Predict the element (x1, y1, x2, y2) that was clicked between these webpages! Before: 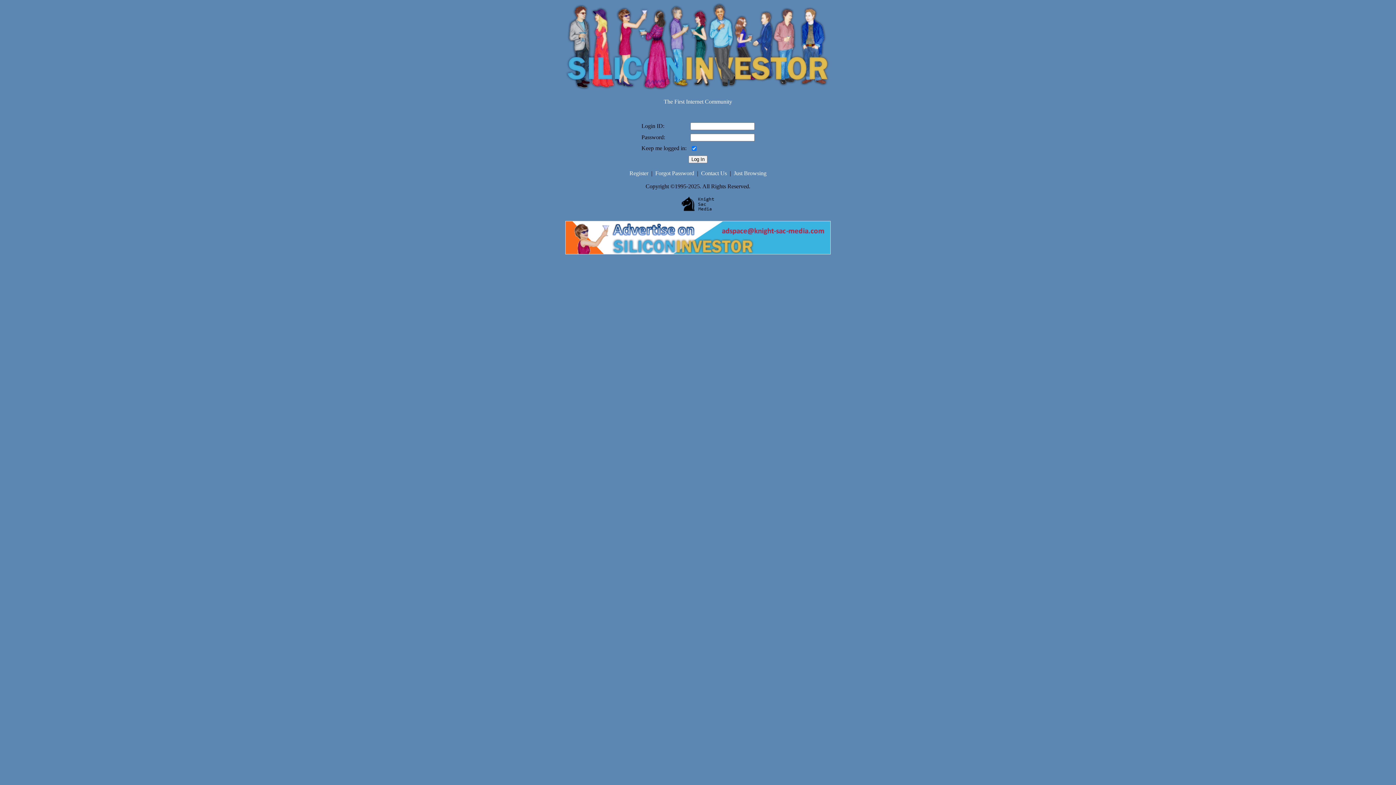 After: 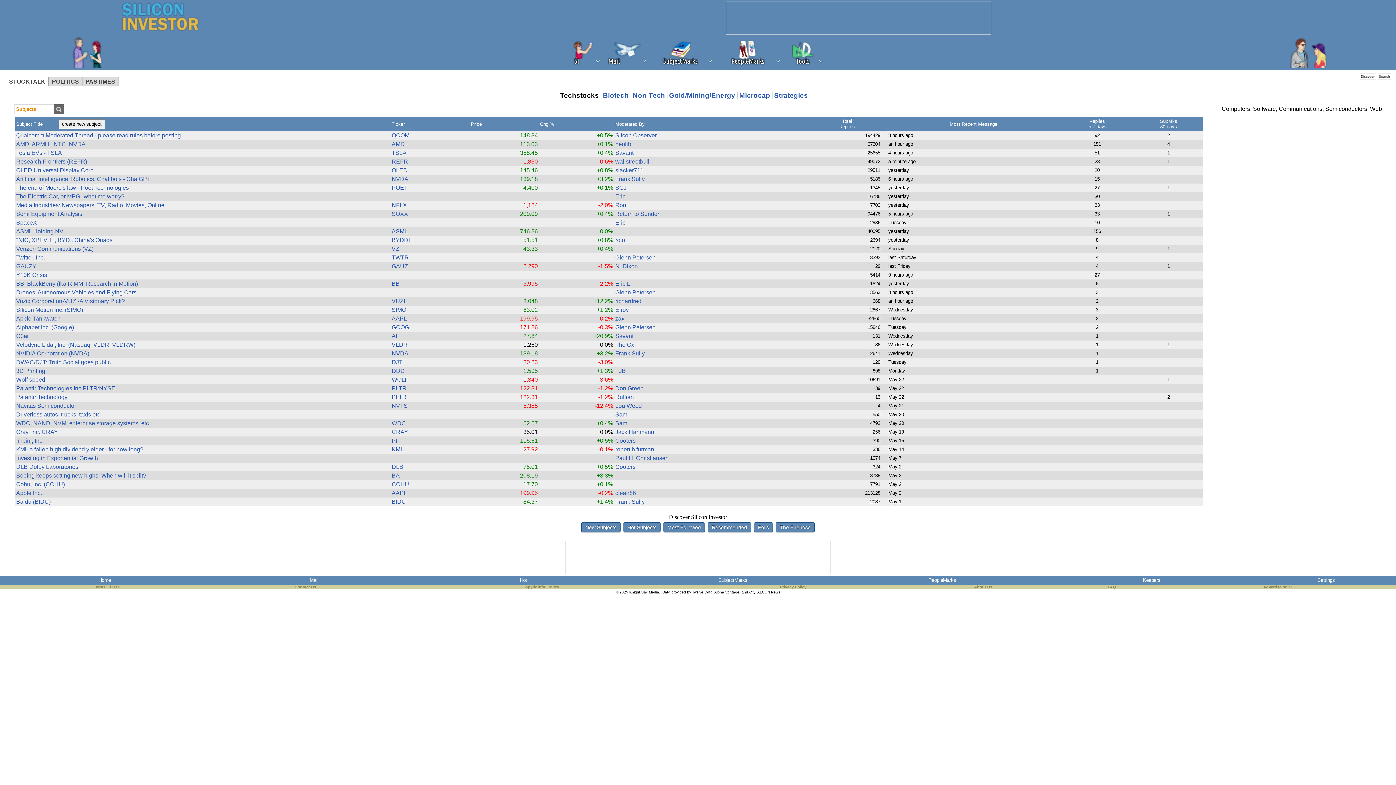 Action: bbox: (565, 86, 830, 93)